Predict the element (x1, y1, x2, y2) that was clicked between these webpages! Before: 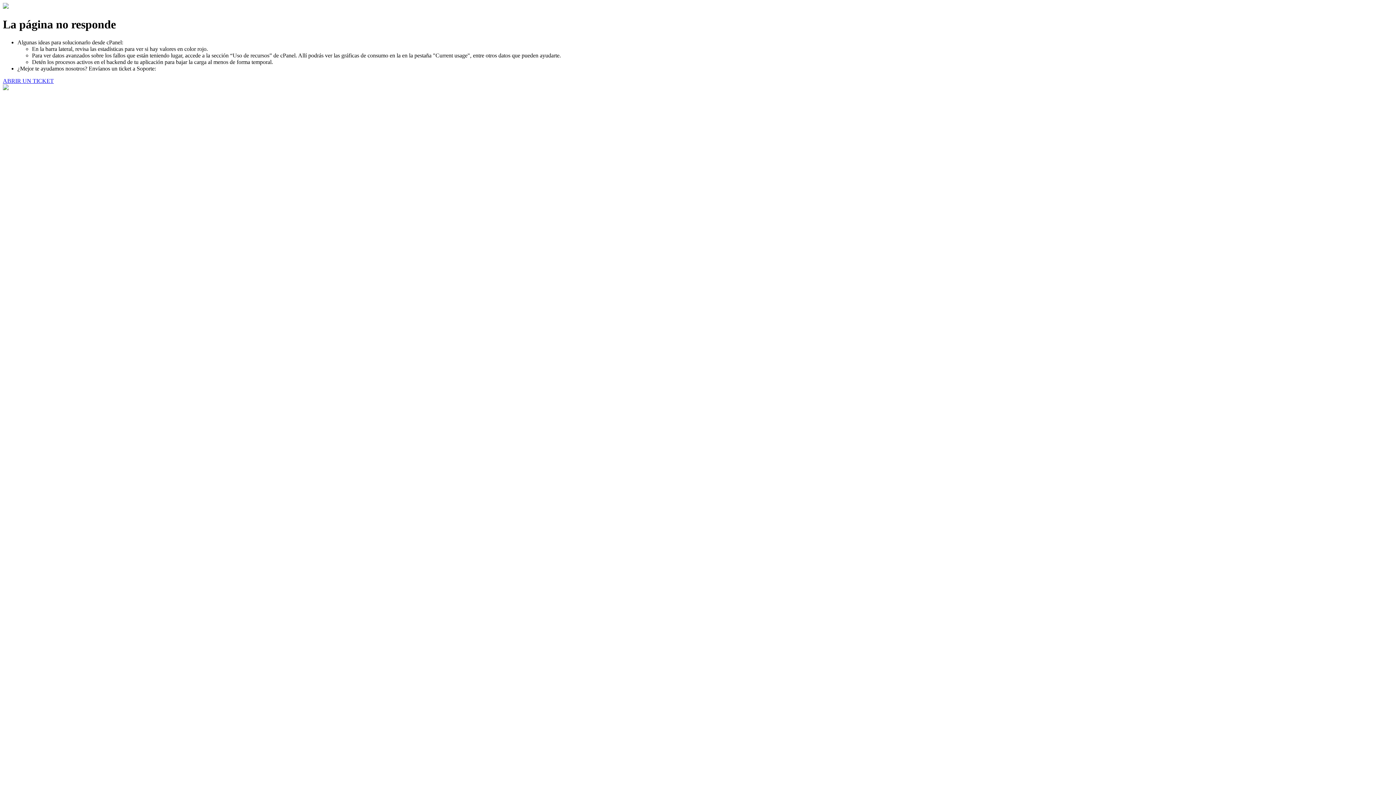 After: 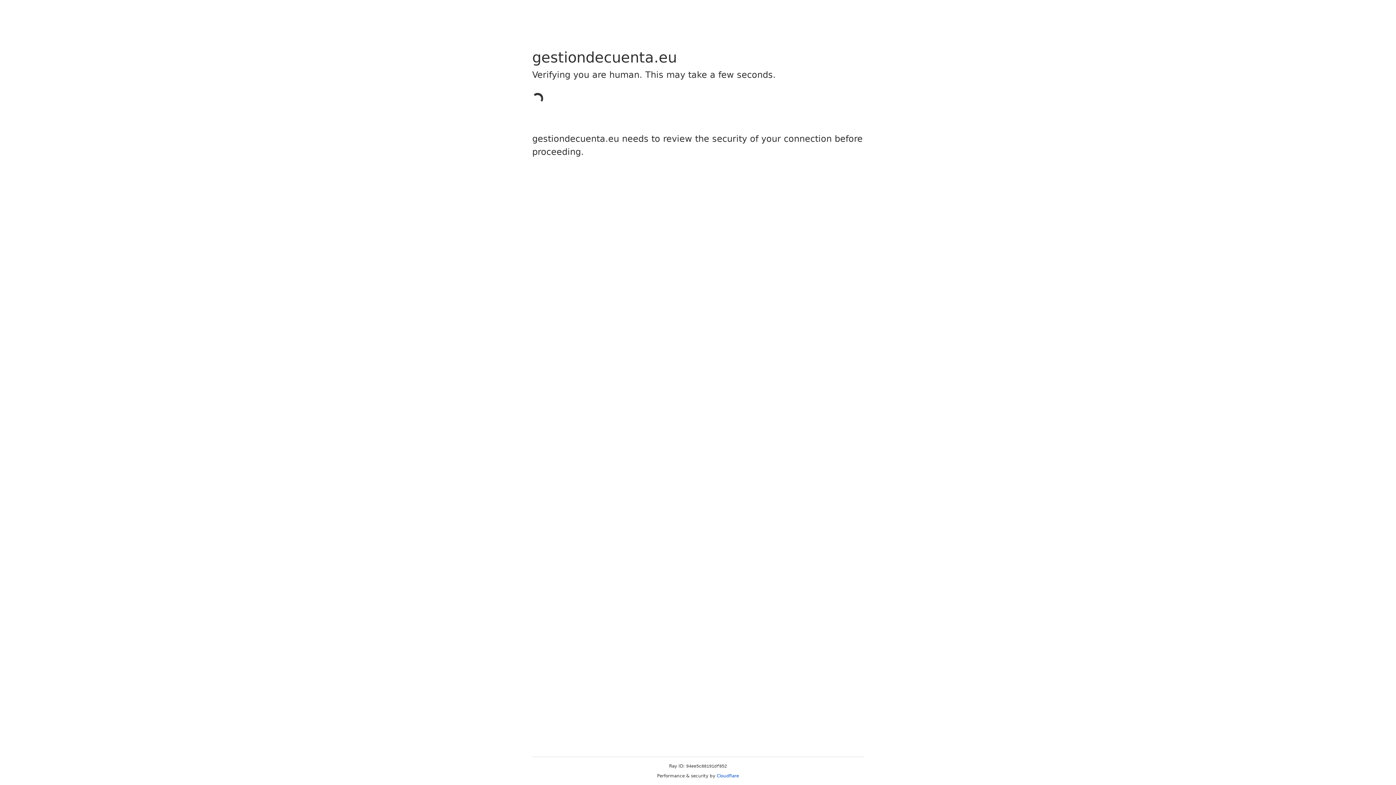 Action: bbox: (2, 77, 53, 83) label: ABRIR UN TICKET